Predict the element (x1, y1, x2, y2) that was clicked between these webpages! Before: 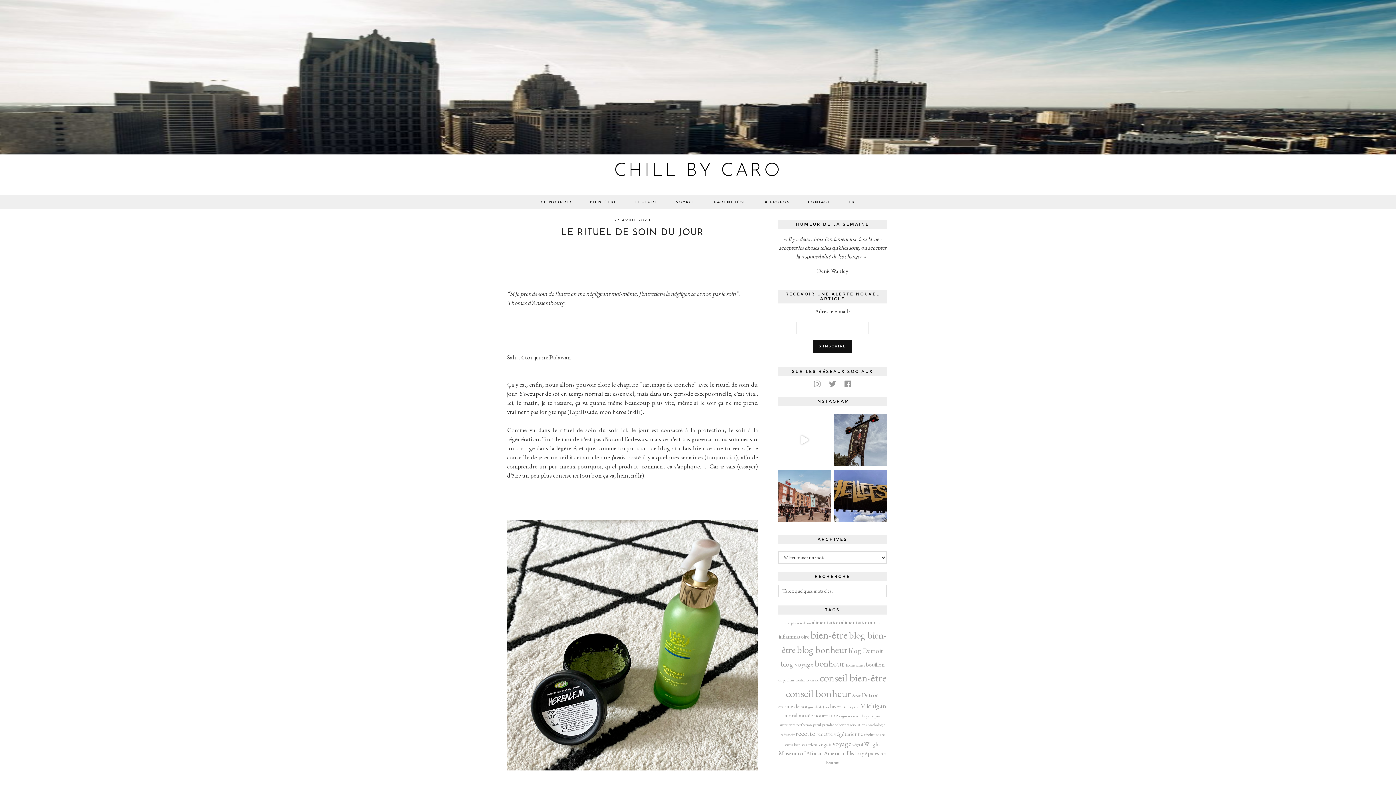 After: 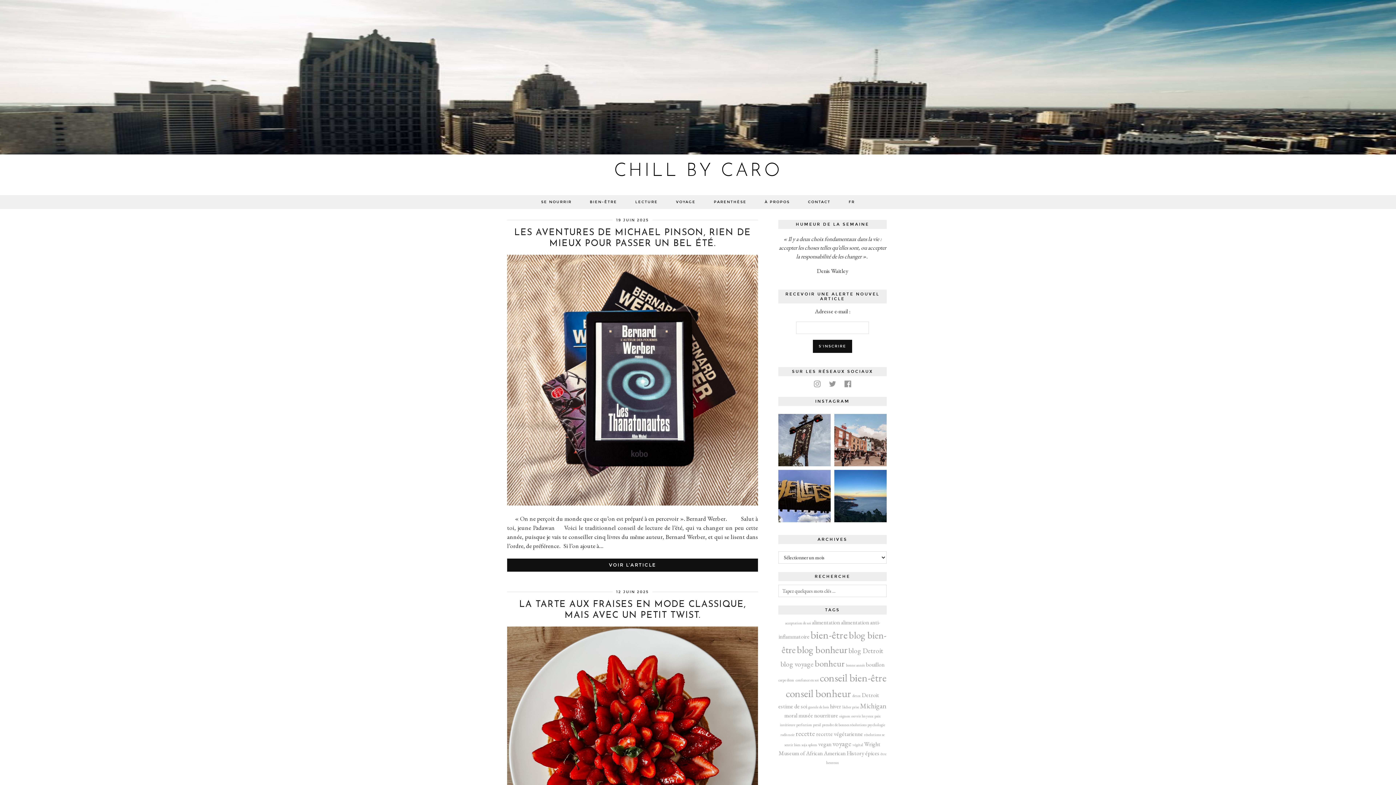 Action: label: CHILL BY CARO bbox: (614, 162, 782, 180)